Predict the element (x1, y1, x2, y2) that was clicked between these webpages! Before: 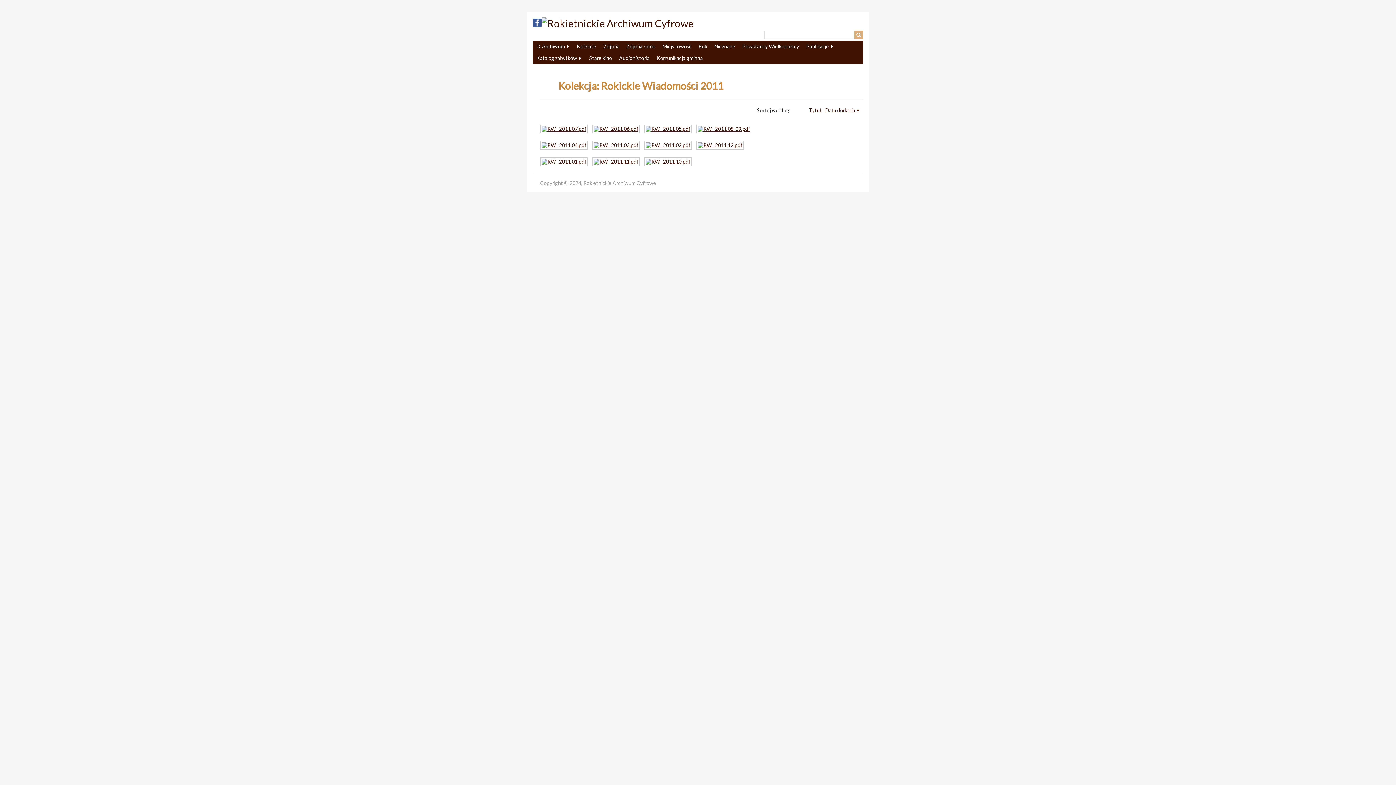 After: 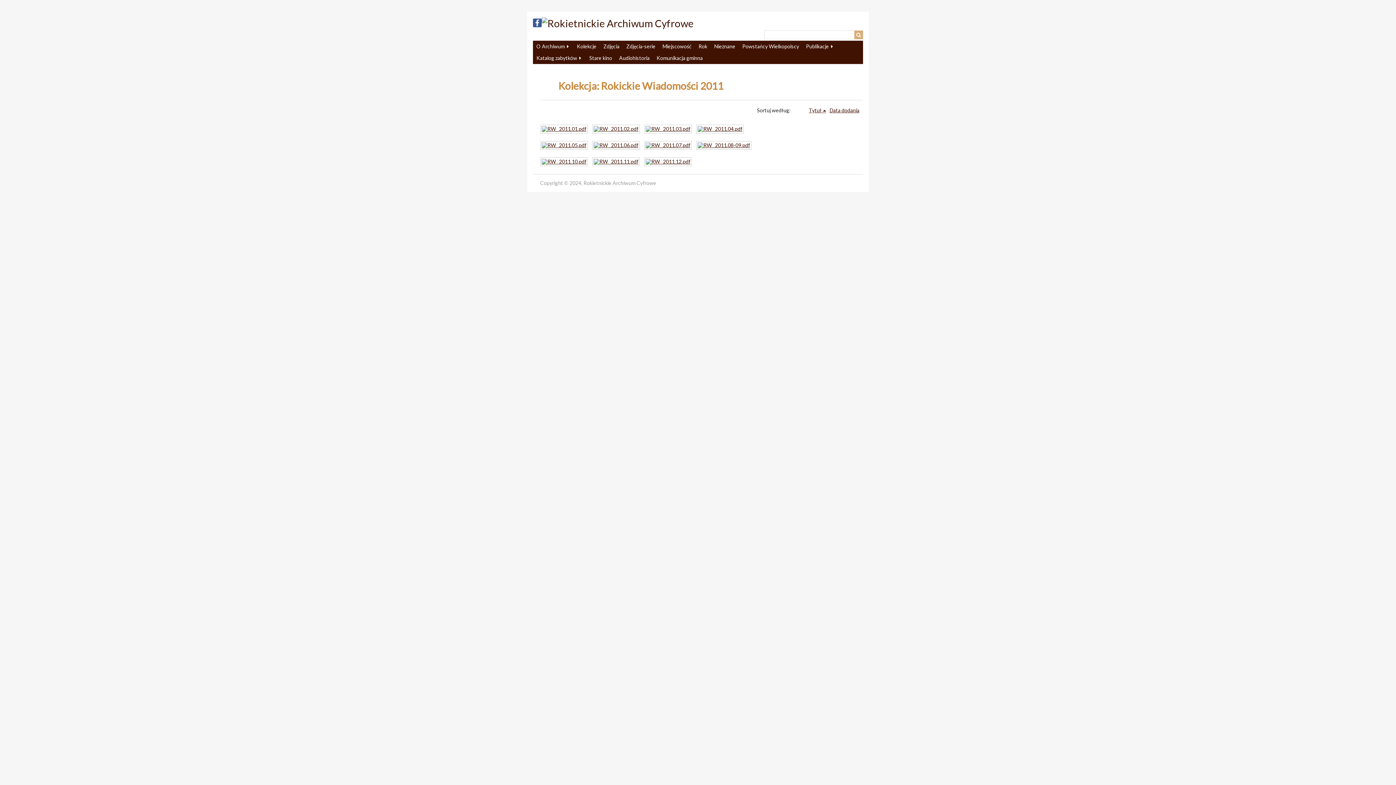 Action: bbox: (809, 107, 821, 113) label: Tytuł